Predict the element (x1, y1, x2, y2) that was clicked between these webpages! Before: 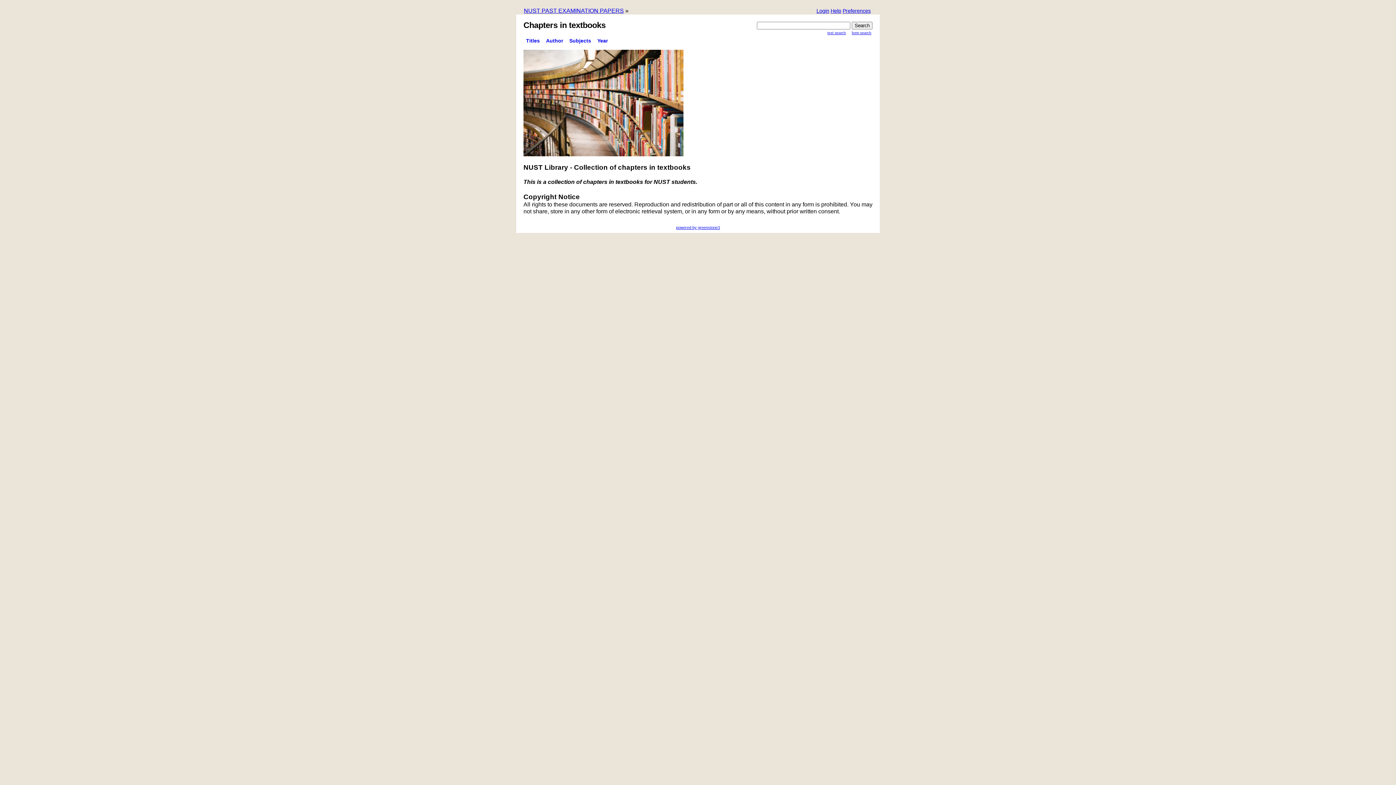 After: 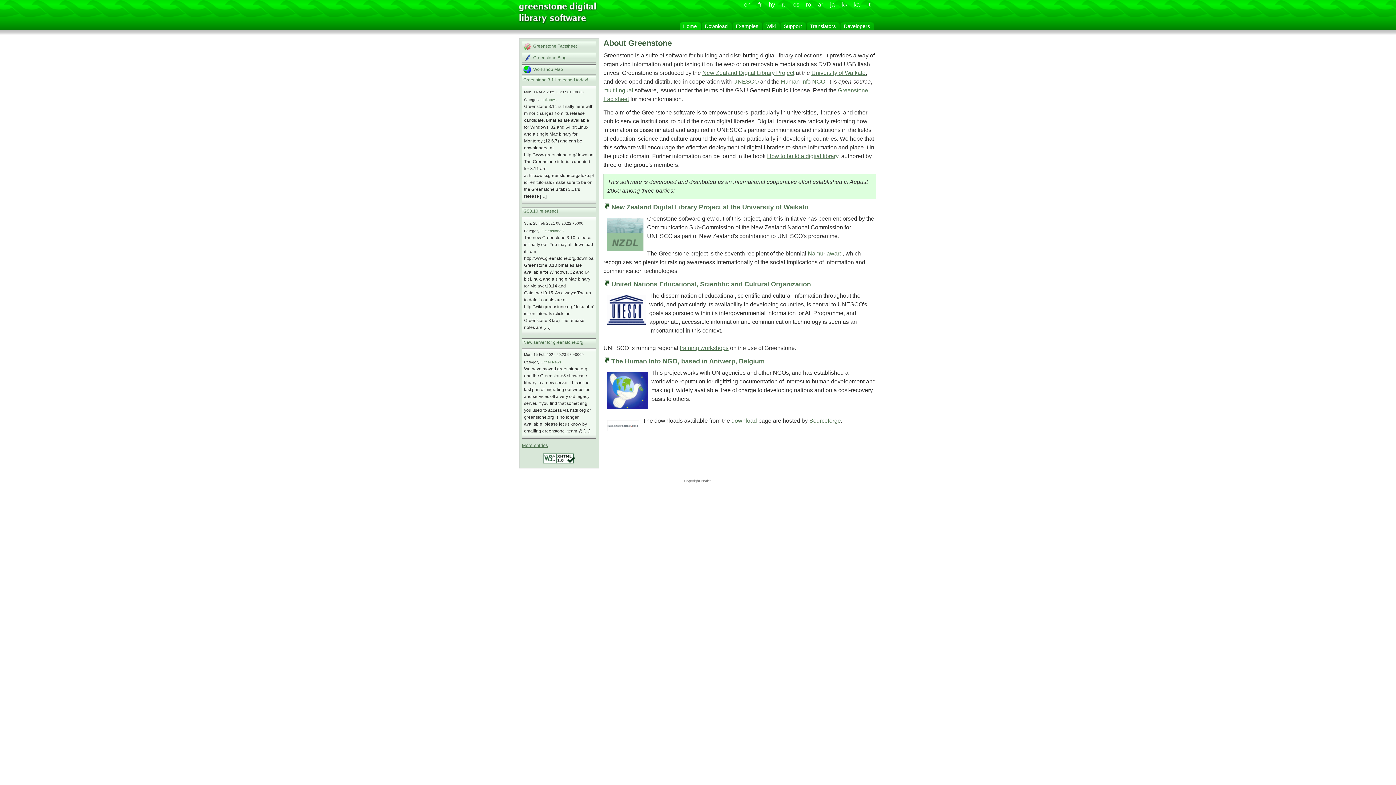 Action: bbox: (676, 225, 720, 229) label: powered by greenstone3